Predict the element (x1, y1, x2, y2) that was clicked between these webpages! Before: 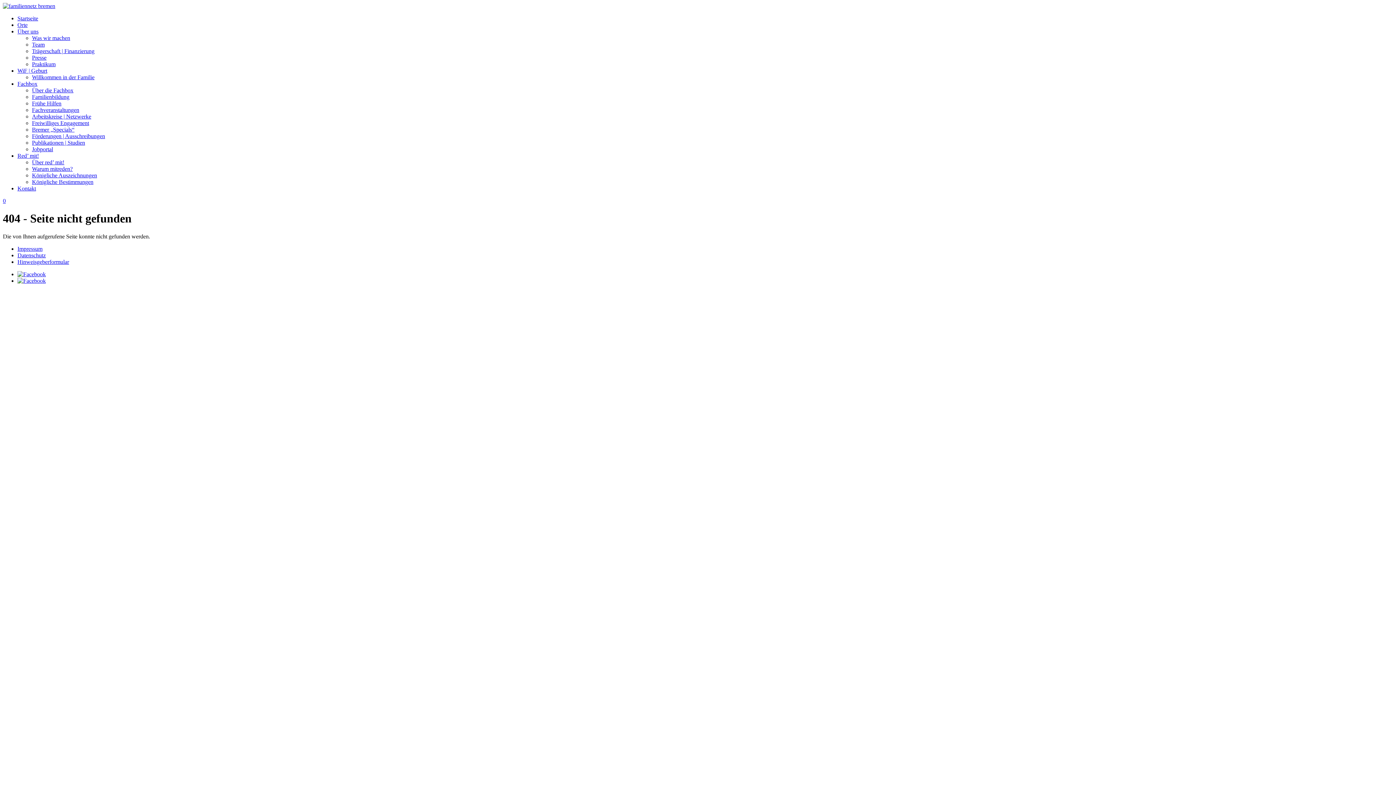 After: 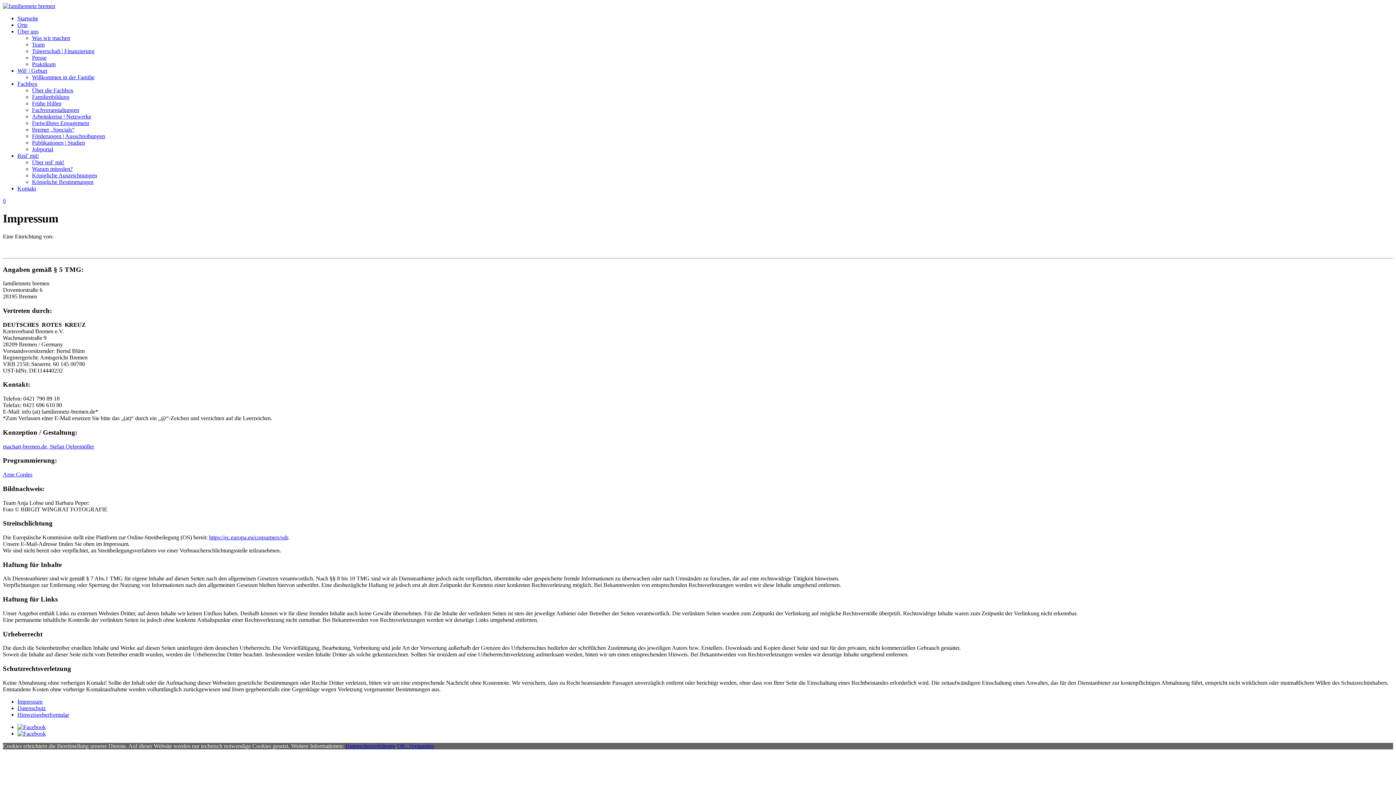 Action: label: Impressum bbox: (17, 245, 42, 251)